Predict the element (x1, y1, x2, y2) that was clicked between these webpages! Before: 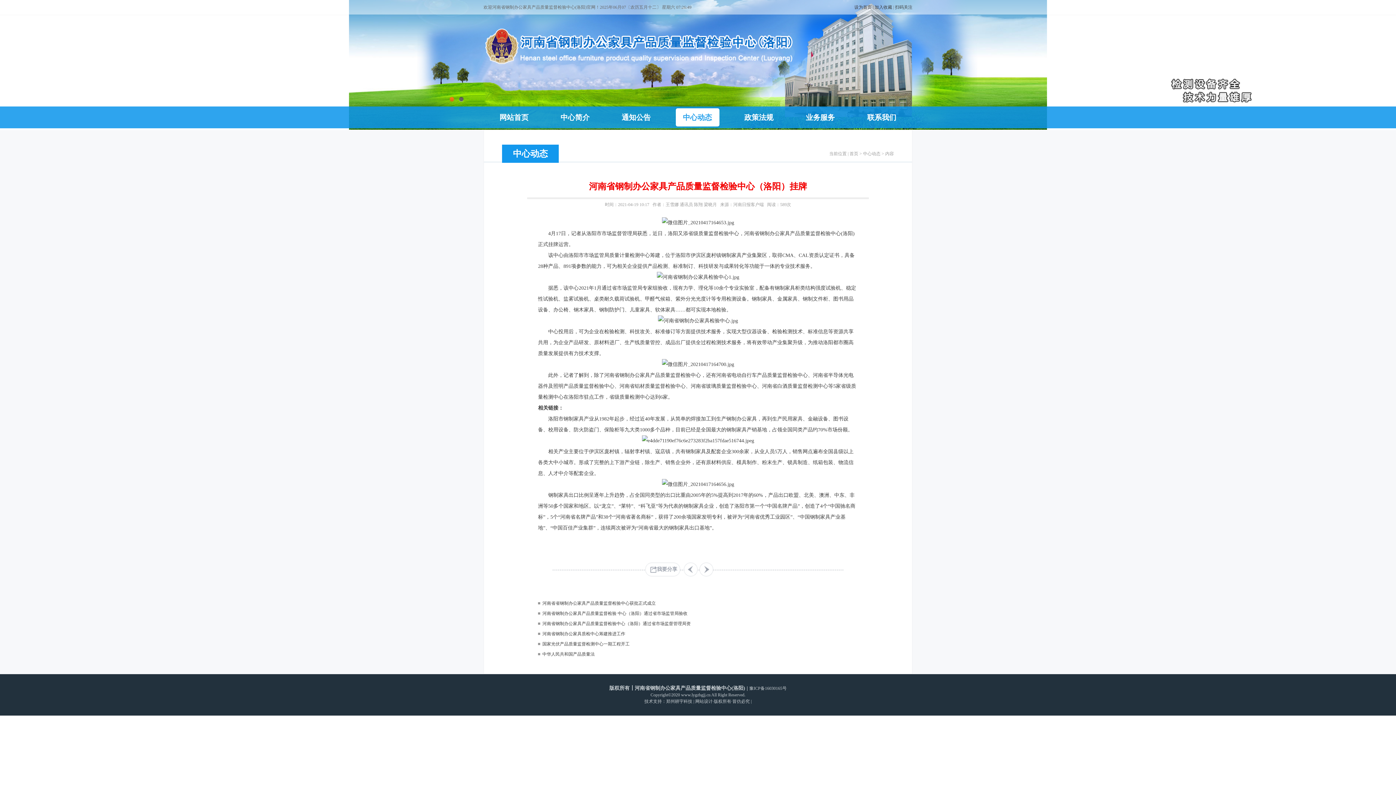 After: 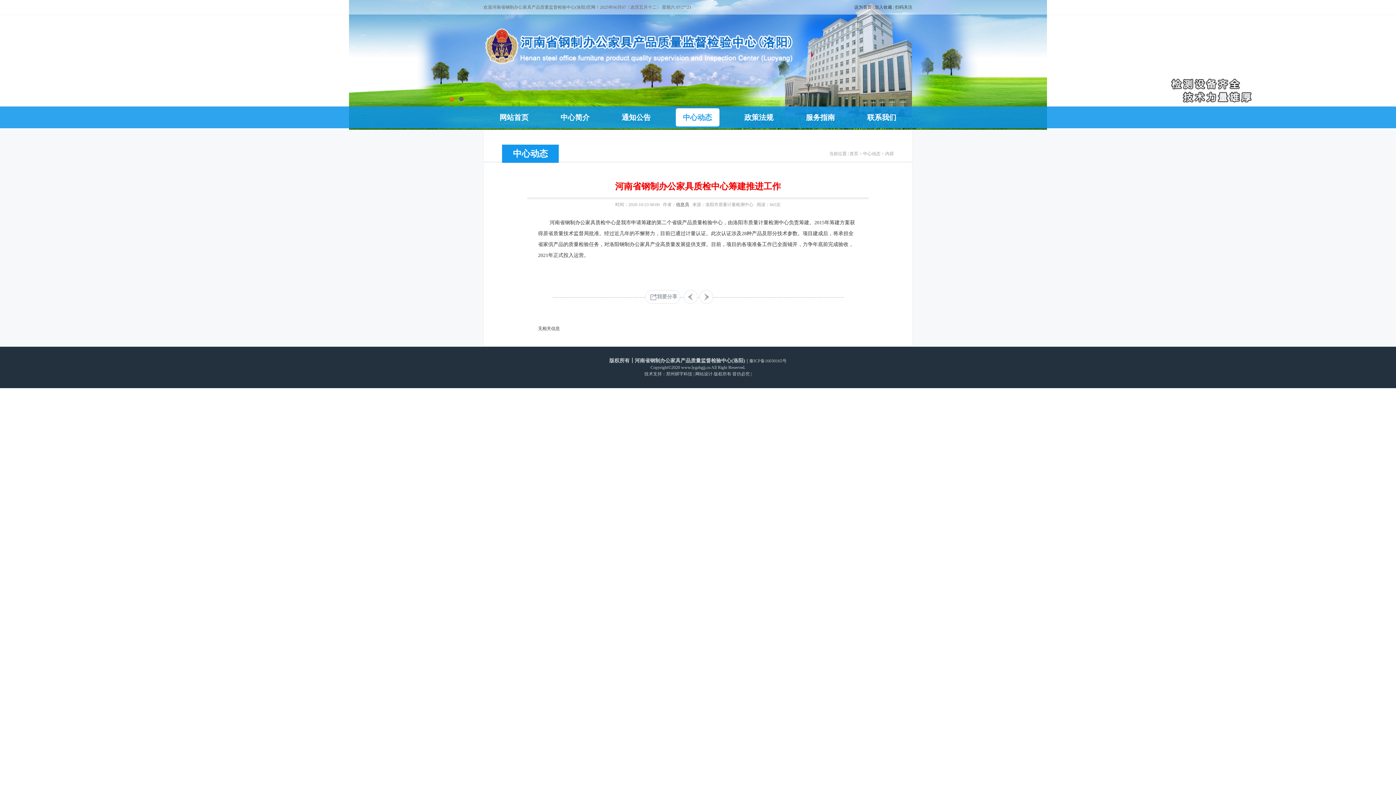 Action: label: 河南省钢制办公家具质检中心筹建推进工作 bbox: (542, 631, 625, 636)